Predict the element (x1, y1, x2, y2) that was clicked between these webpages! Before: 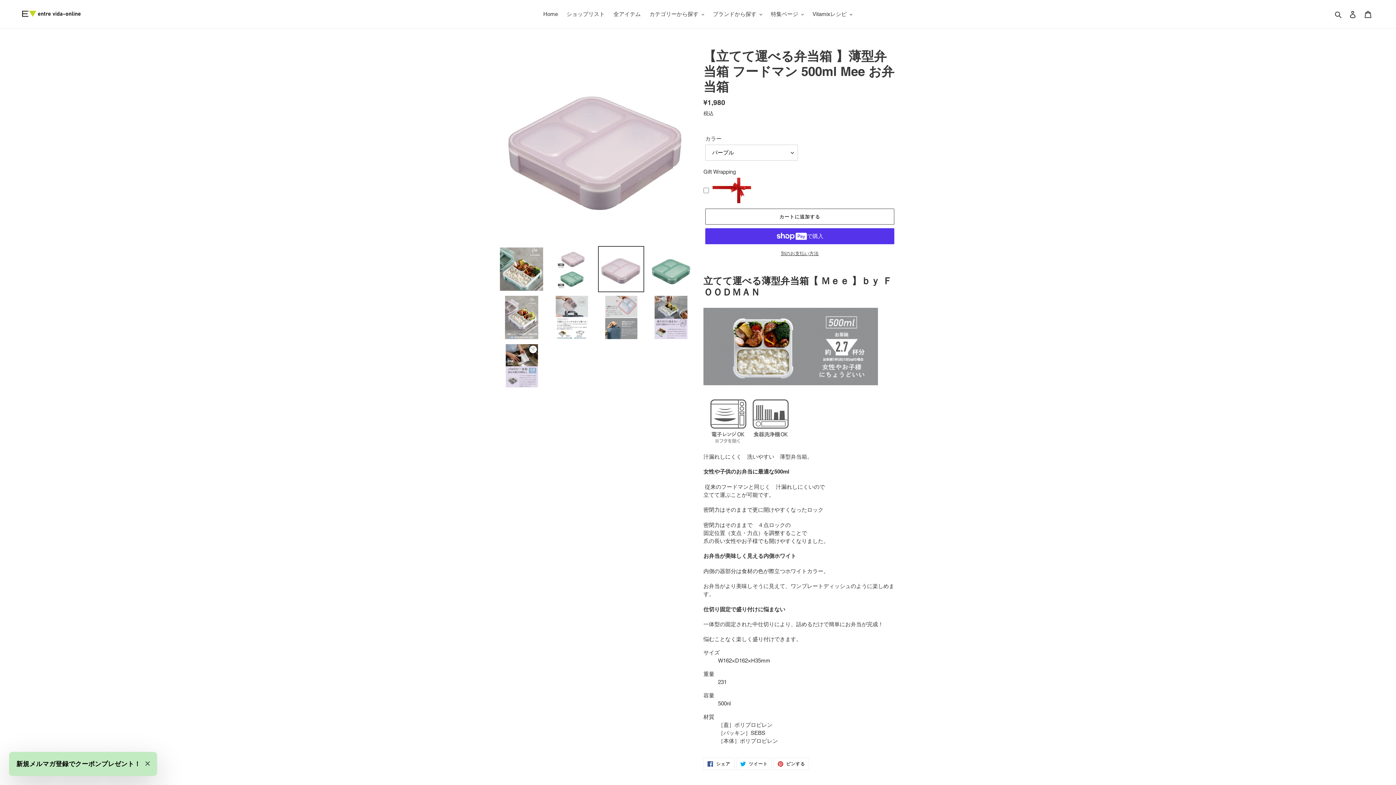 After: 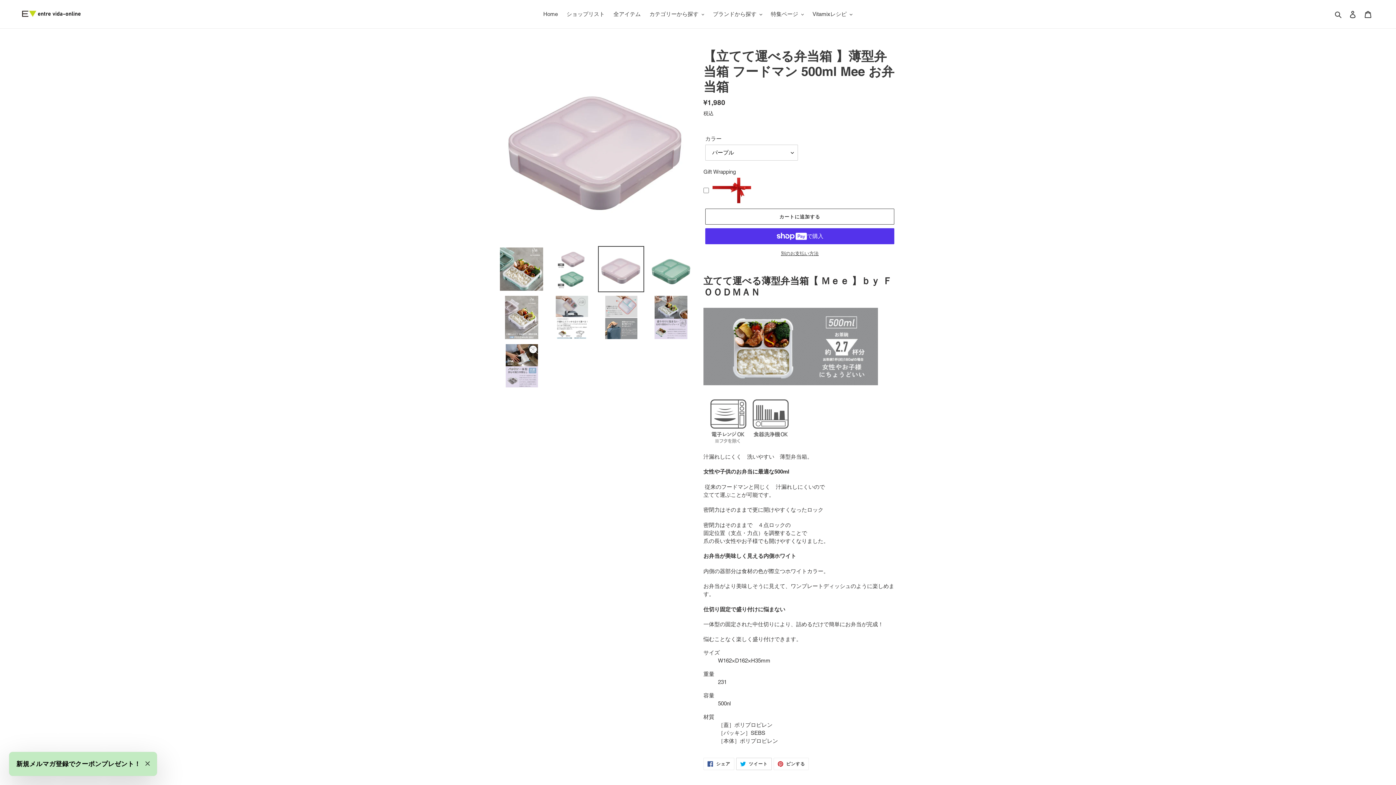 Action: bbox: (736, 758, 771, 770) label:  ツイート
TWITTERに投稿する